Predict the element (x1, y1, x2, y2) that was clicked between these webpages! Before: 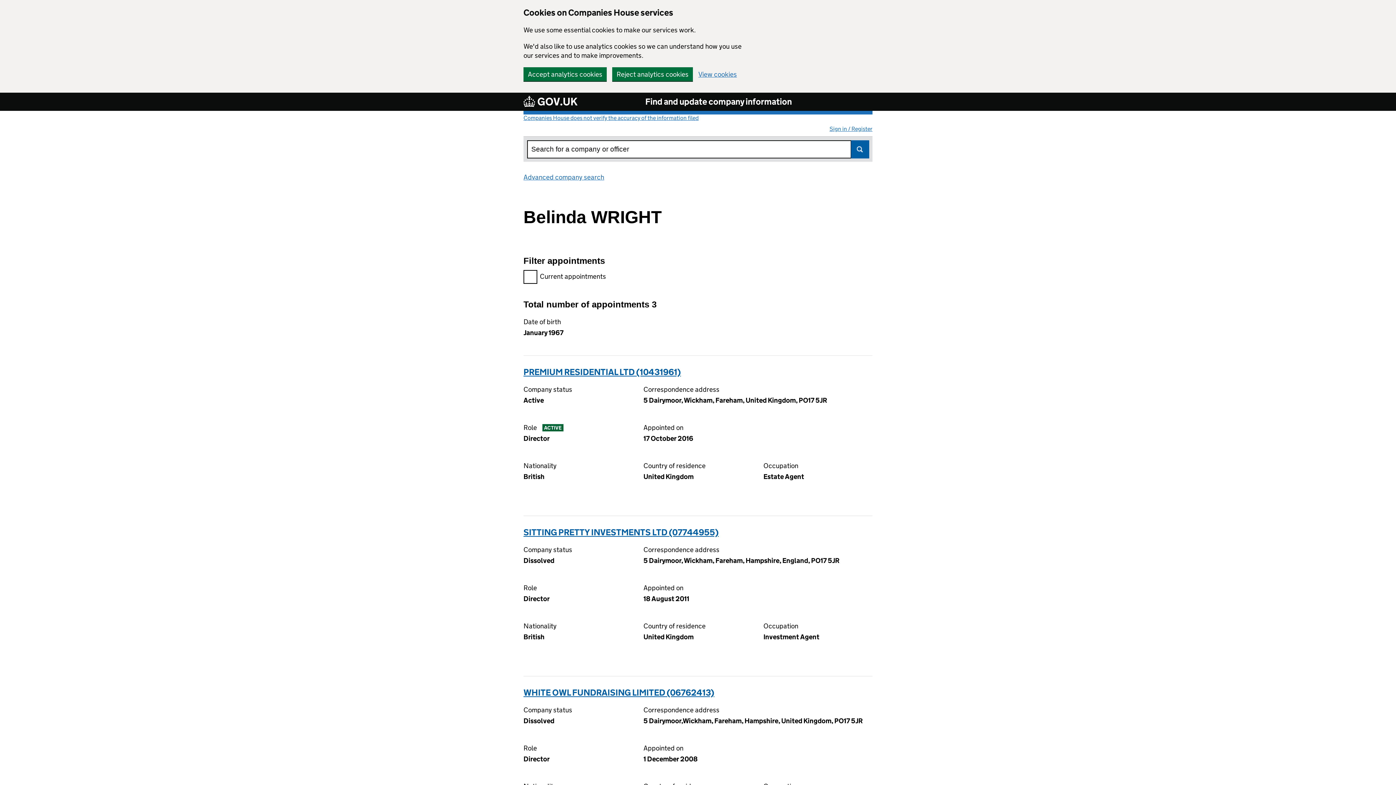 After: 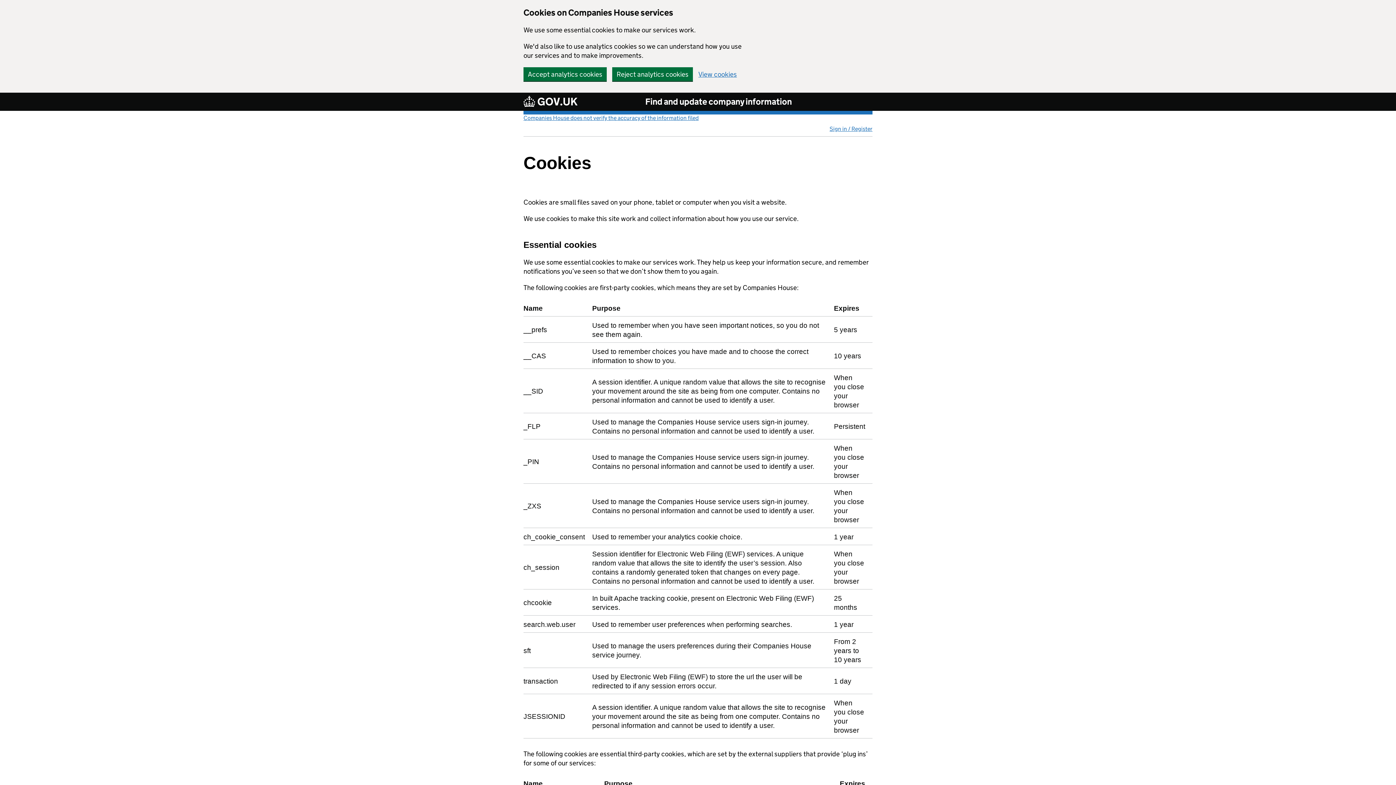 Action: label: View cookies bbox: (698, 70, 737, 77)